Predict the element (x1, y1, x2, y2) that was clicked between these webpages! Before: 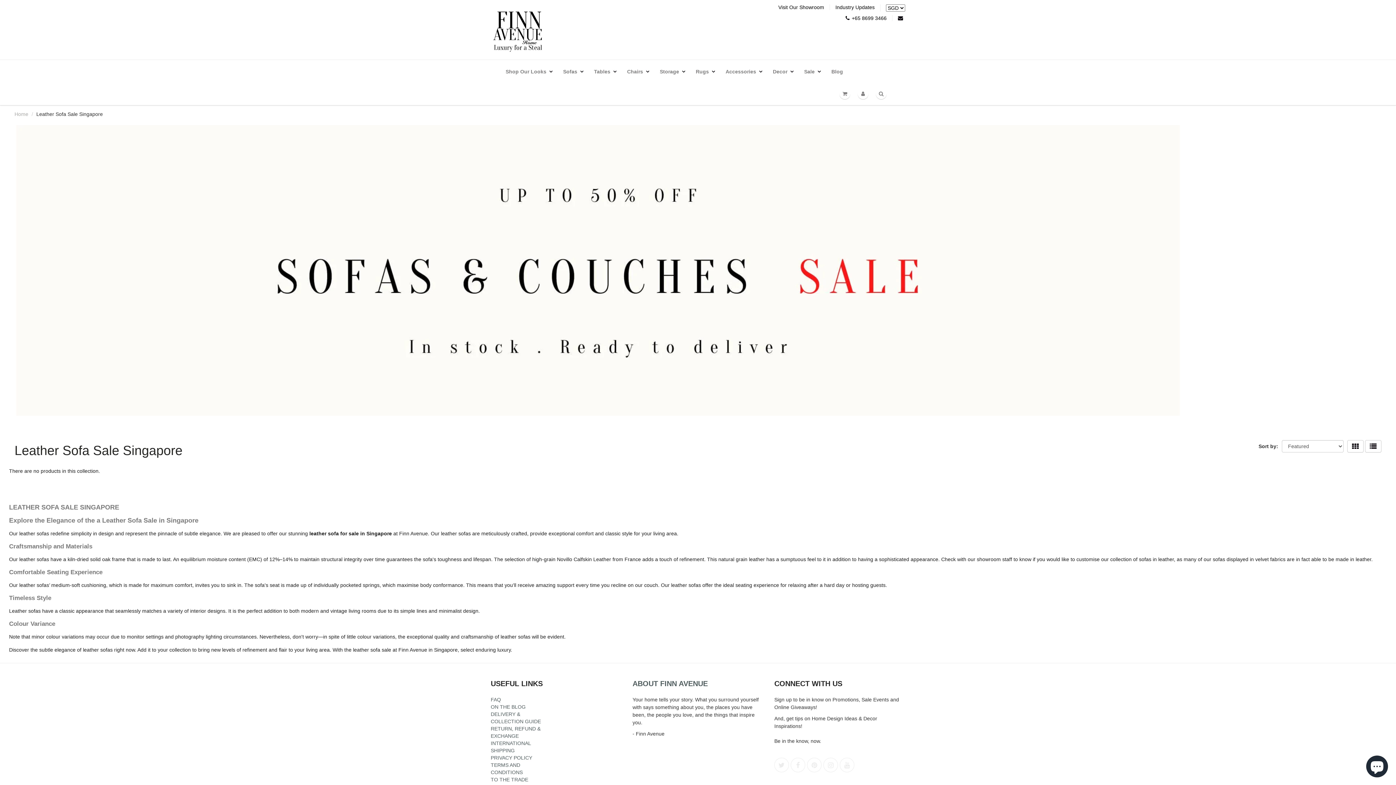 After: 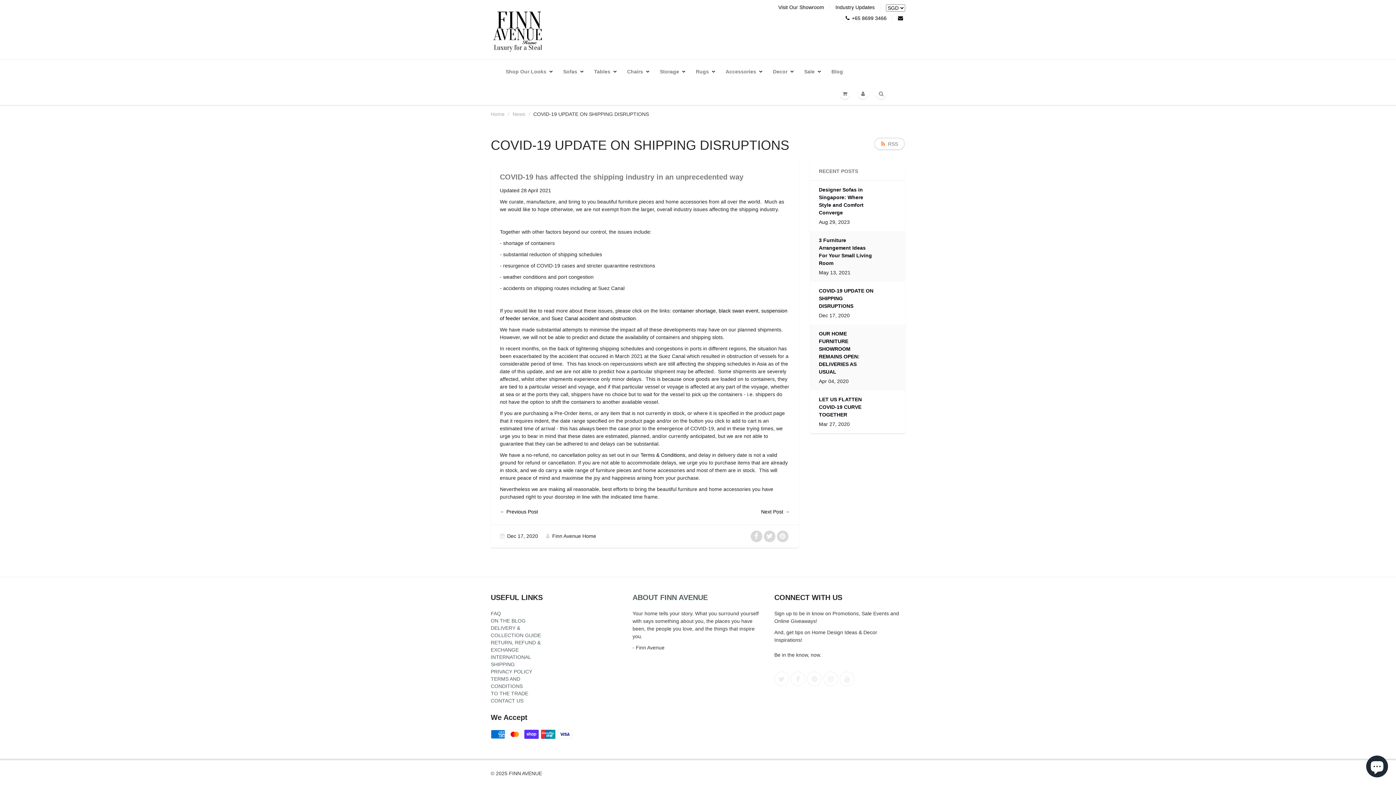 Action: bbox: (835, 4, 874, 10) label: Industry Updates